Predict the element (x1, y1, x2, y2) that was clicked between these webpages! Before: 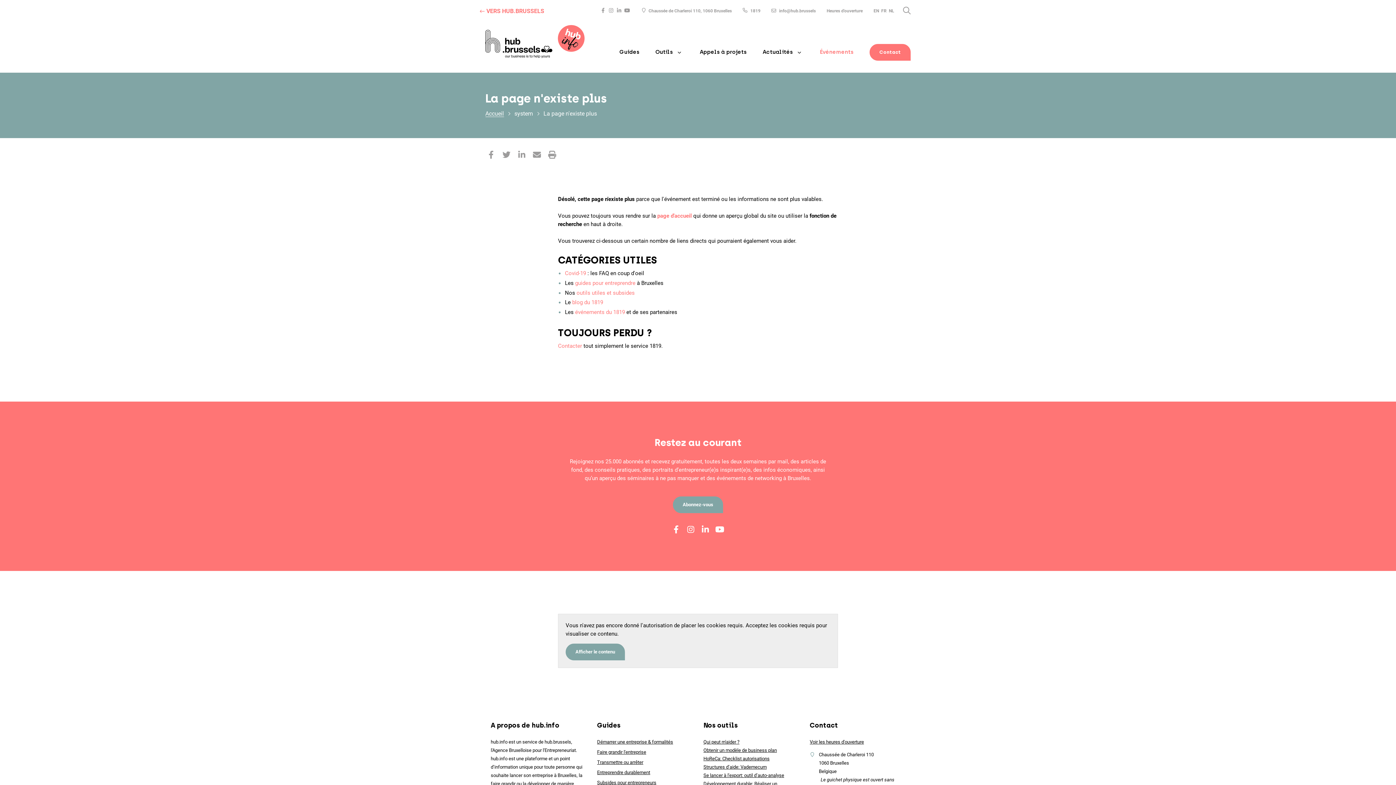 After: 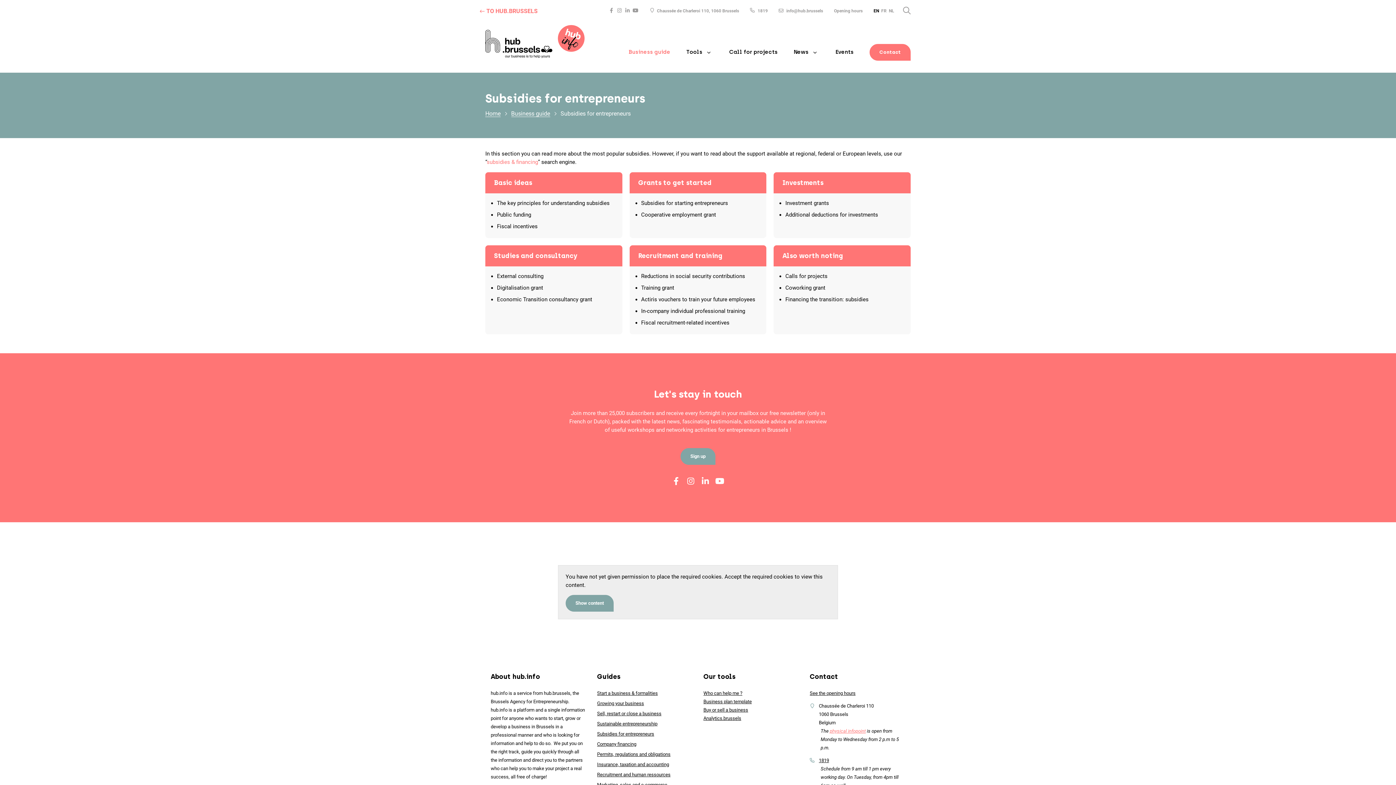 Action: label: Subsides pour entrepreneurs bbox: (597, 780, 656, 785)